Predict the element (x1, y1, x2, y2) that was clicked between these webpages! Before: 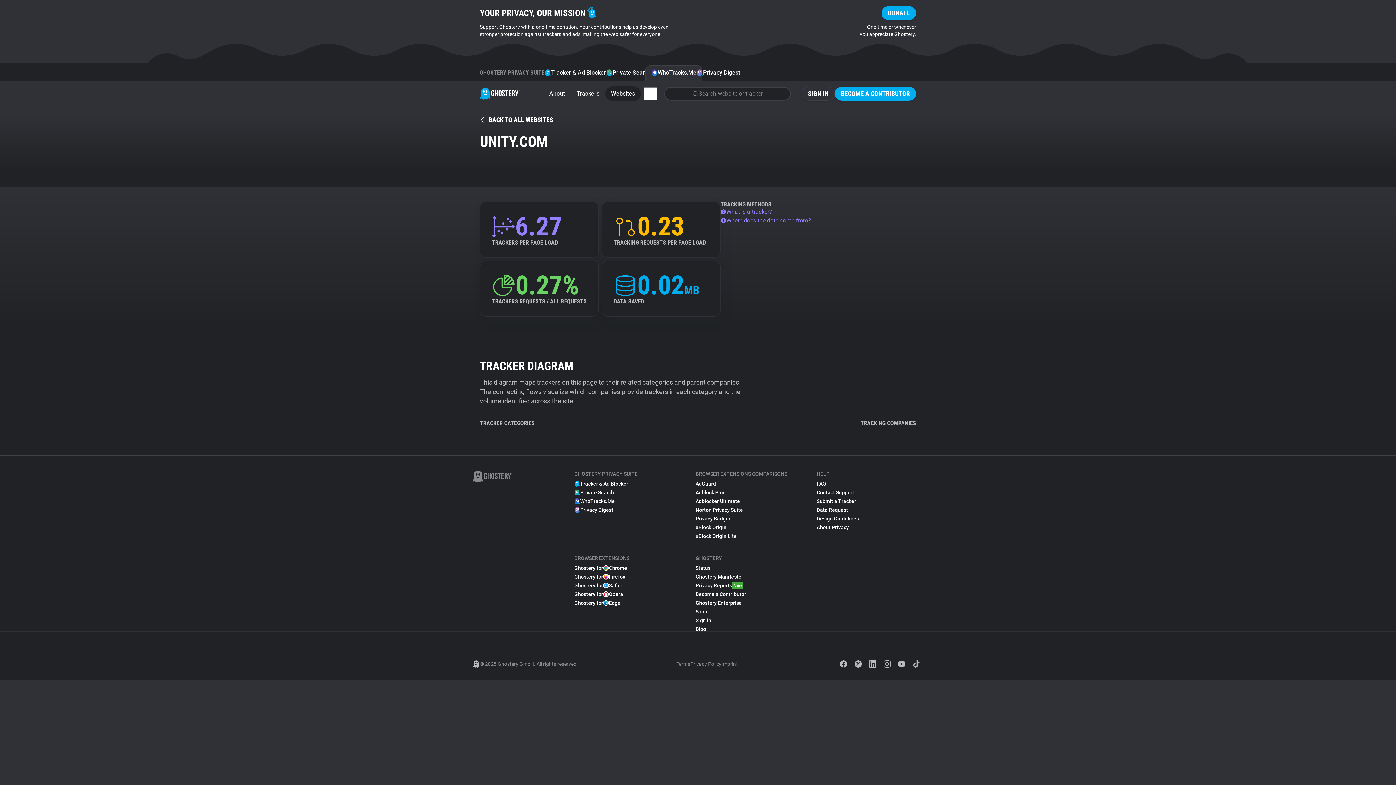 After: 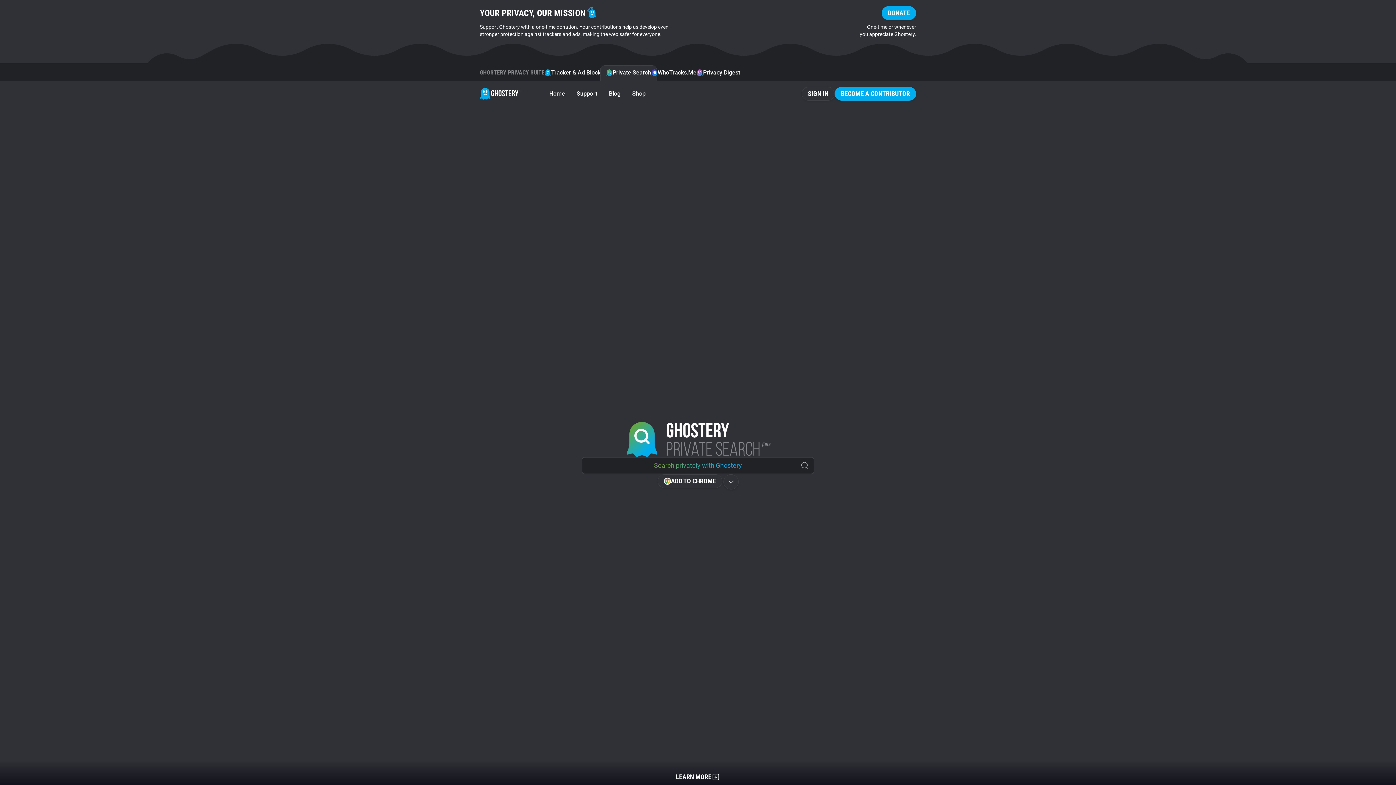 Action: label: Private Search bbox: (574, 488, 614, 497)